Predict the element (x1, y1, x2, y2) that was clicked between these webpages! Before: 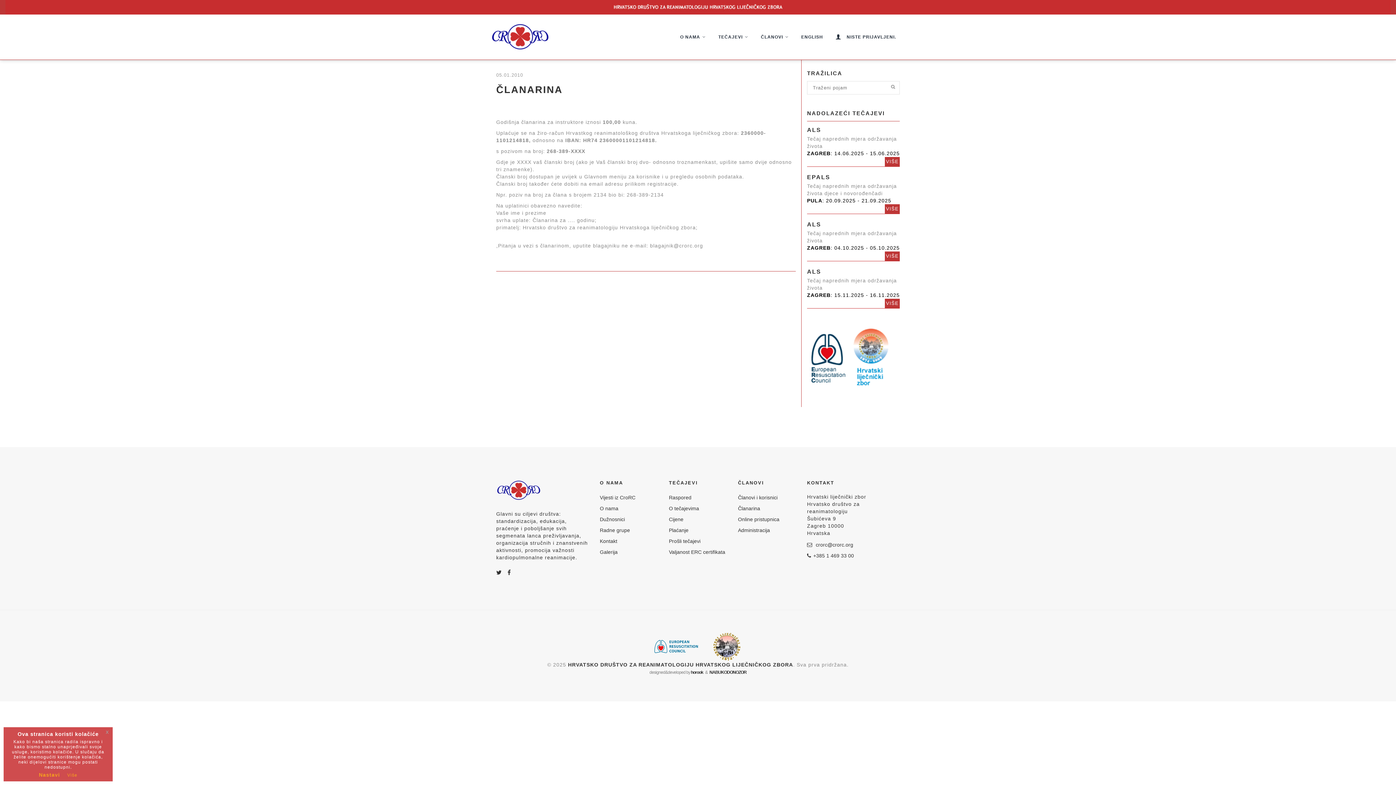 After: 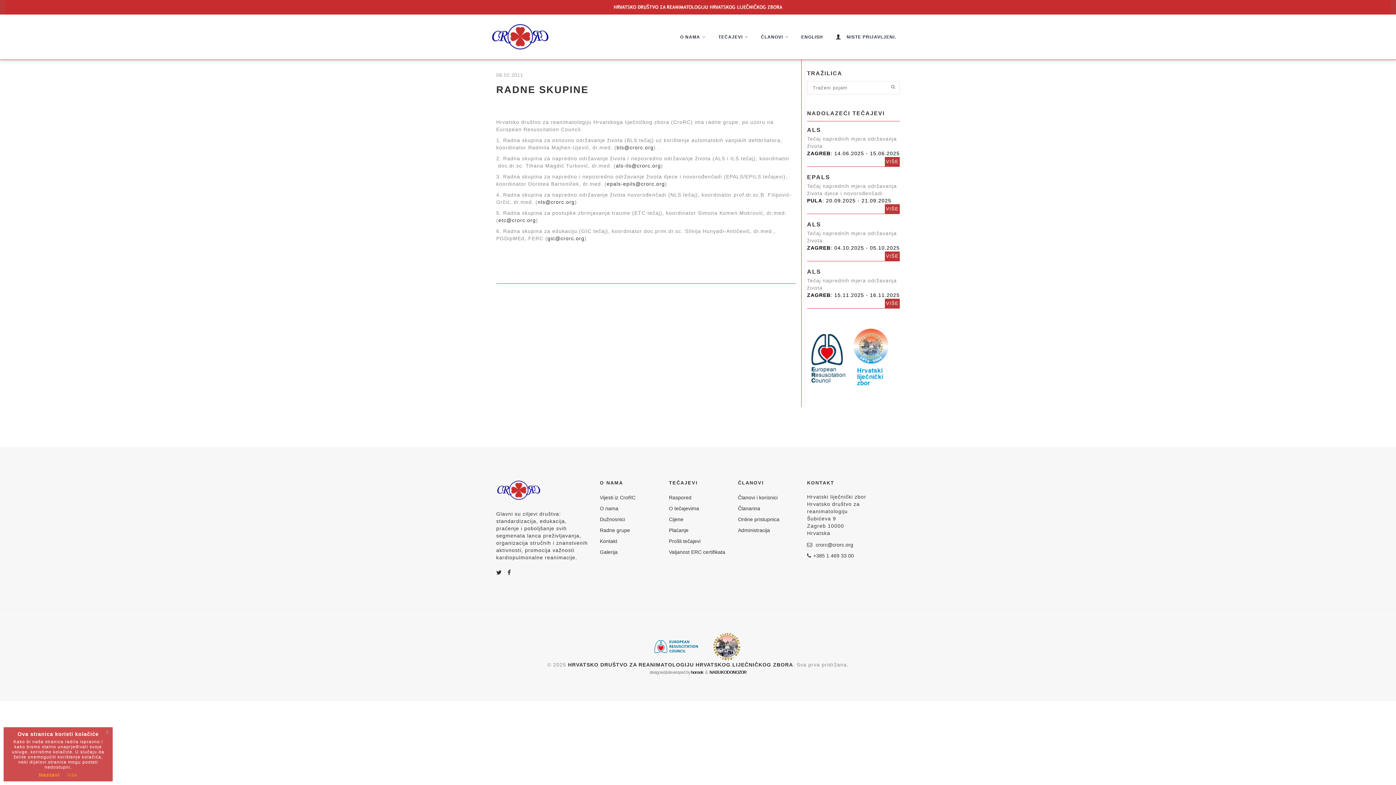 Action: label: Radne grupe bbox: (600, 527, 630, 533)